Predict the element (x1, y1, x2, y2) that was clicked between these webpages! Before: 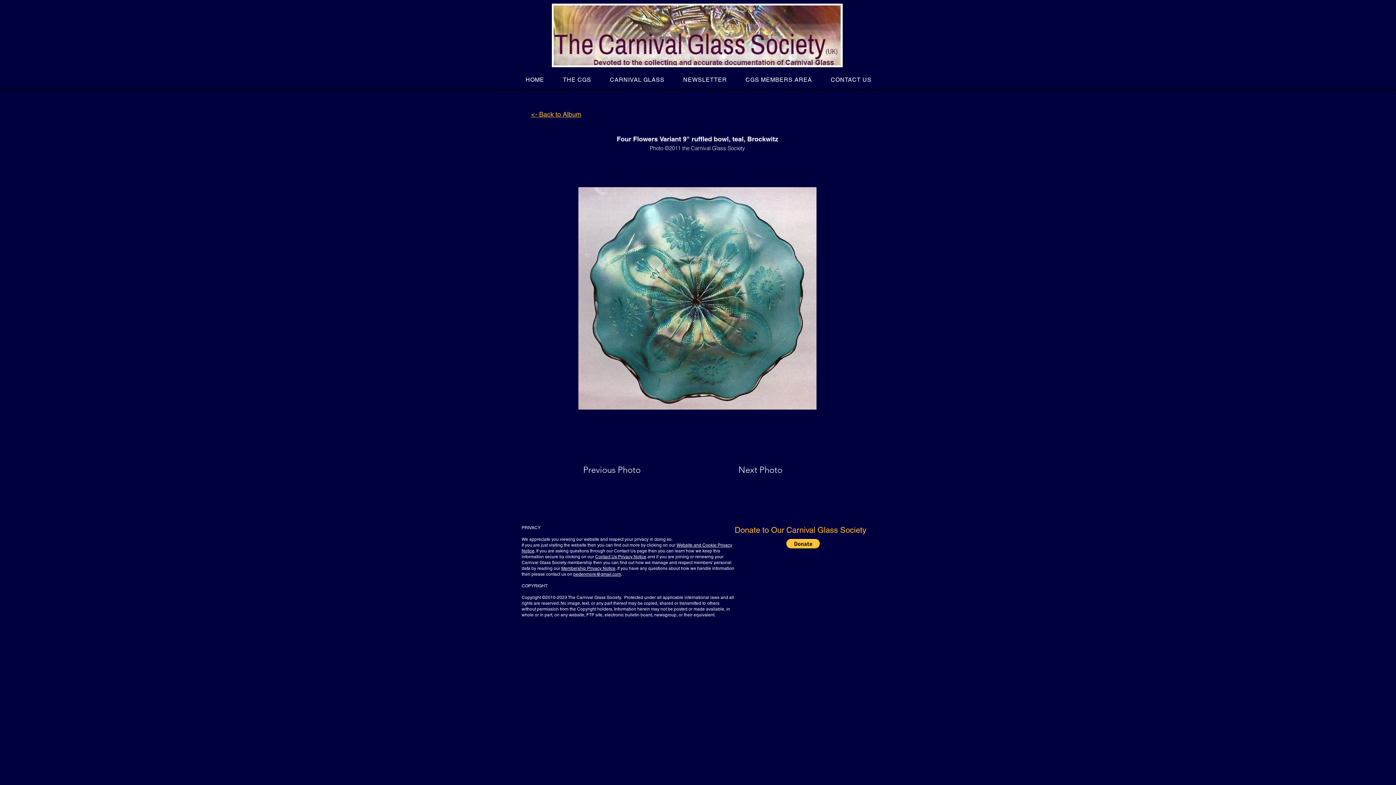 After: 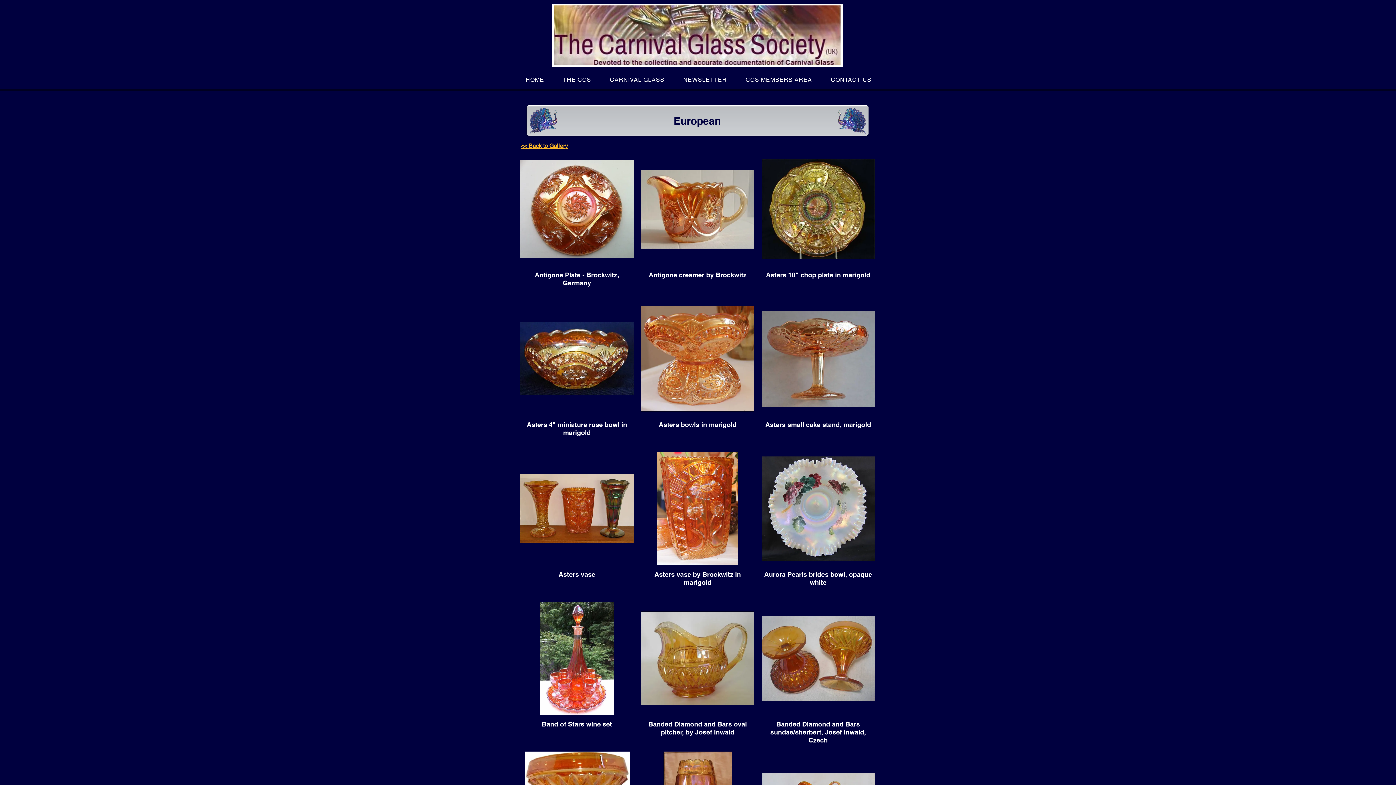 Action: bbox: (531, 110, 581, 118) label: <- Back to Album